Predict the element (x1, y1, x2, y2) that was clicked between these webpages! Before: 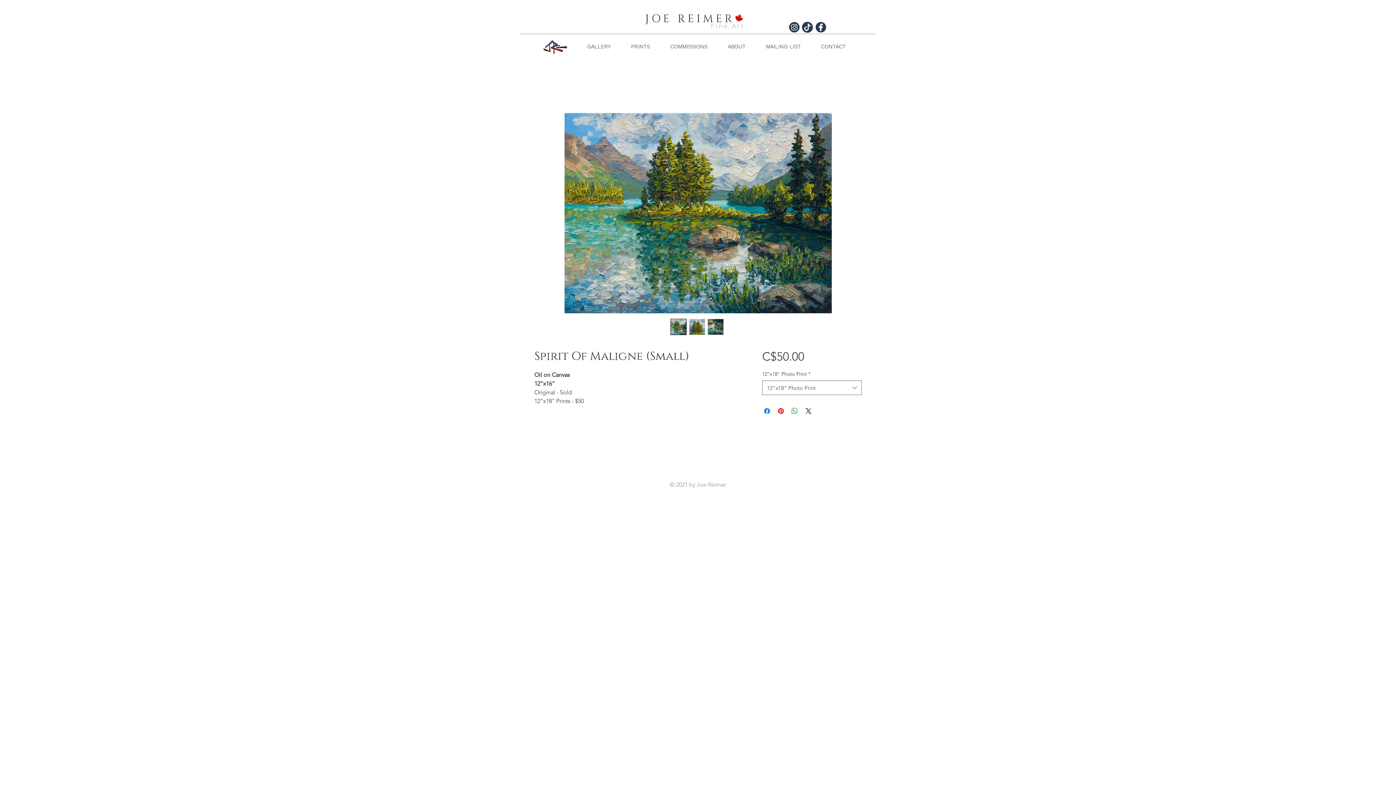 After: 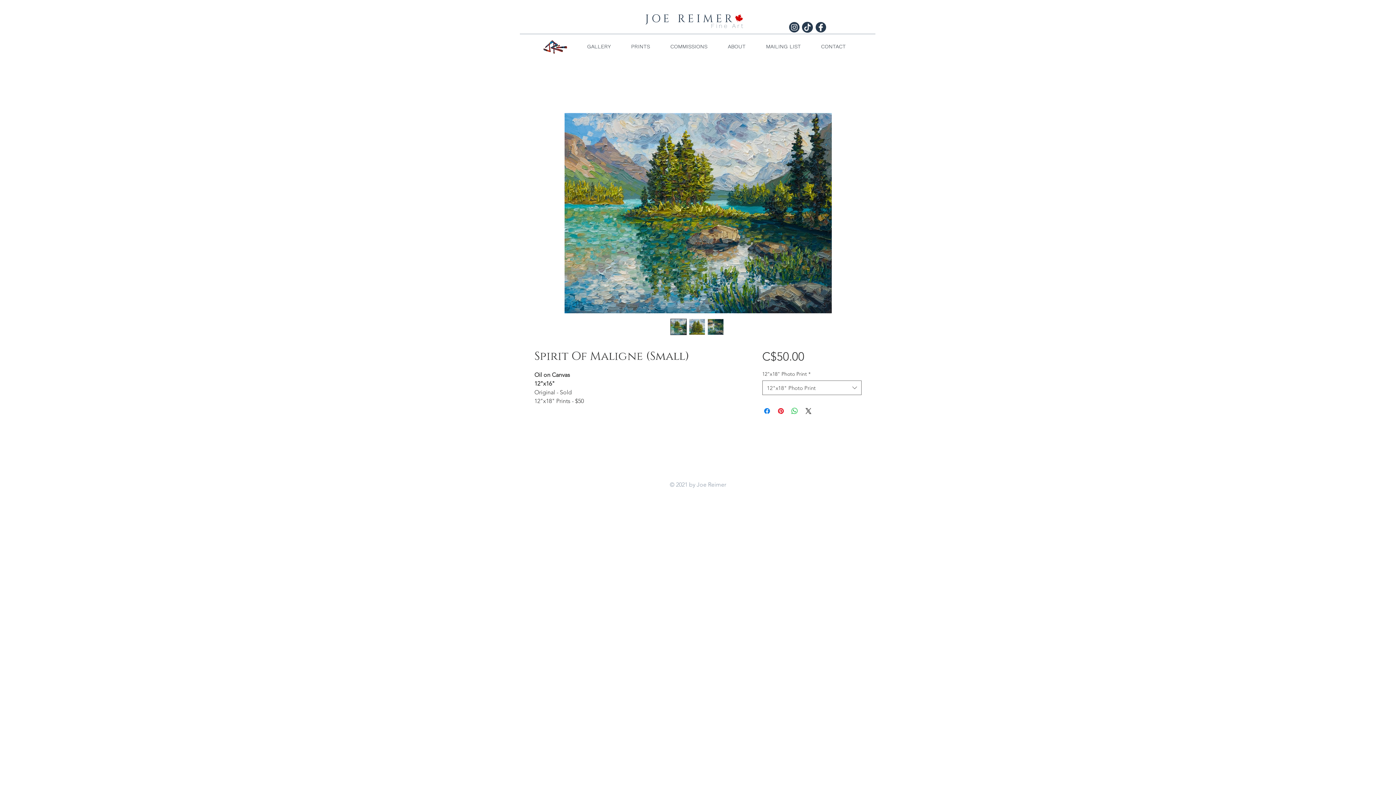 Action: bbox: (670, 318, 686, 335)